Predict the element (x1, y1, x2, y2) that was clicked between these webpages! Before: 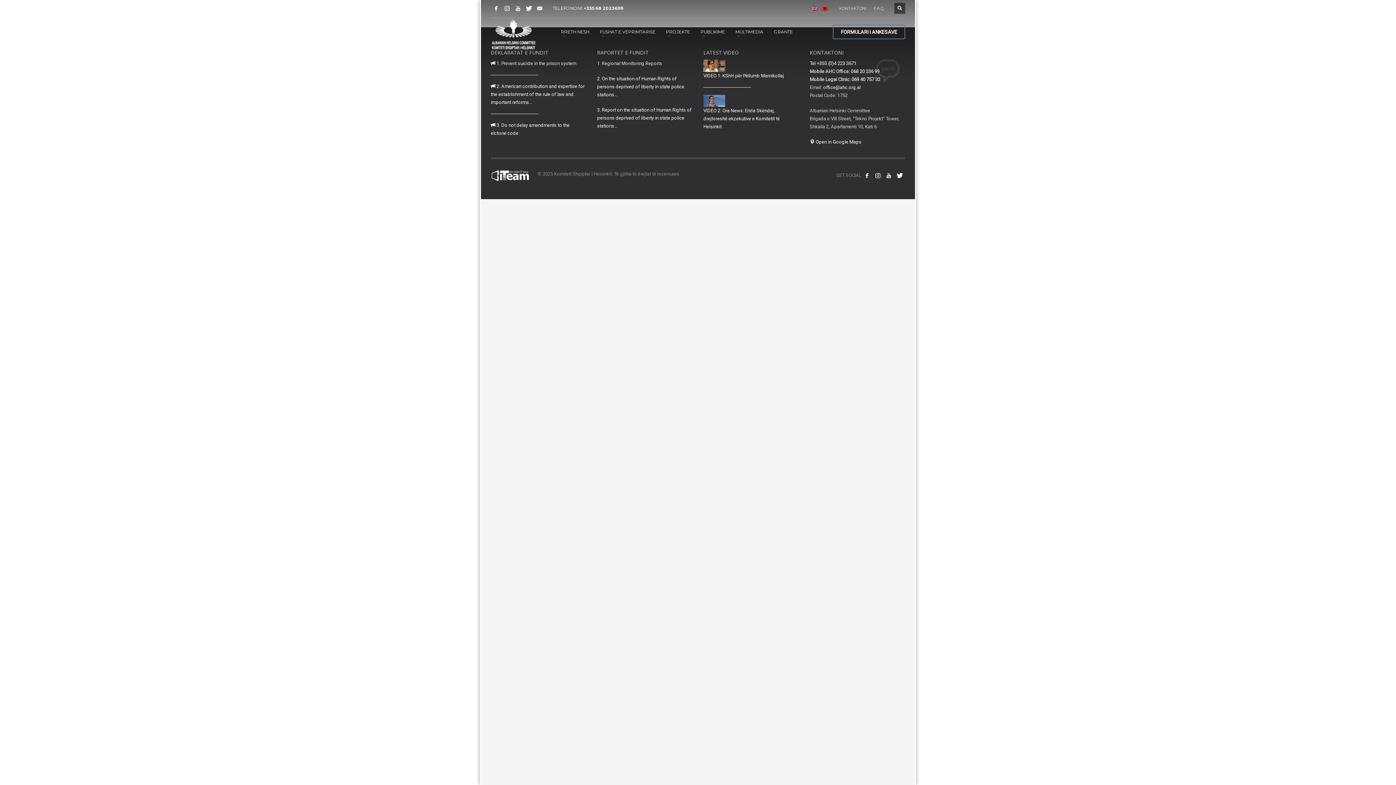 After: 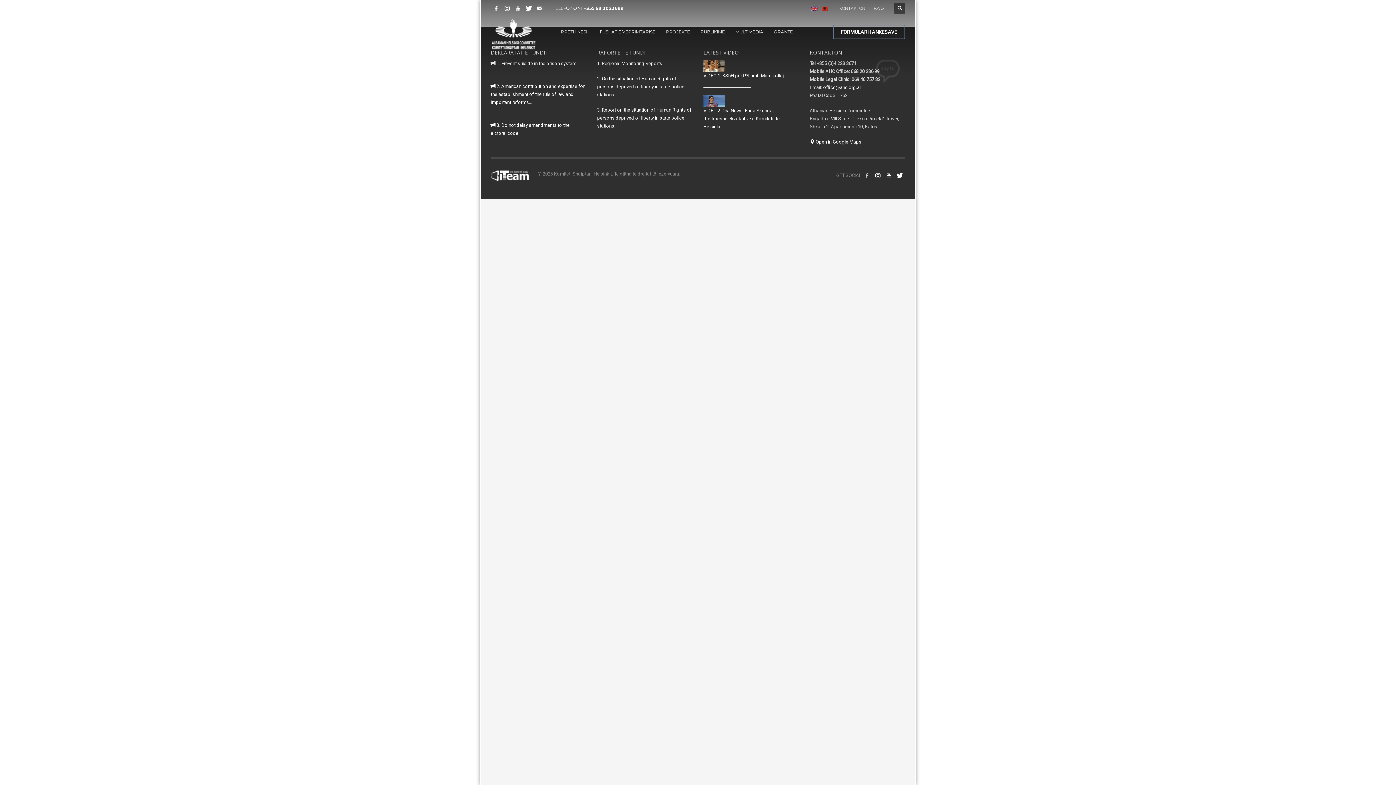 Action: bbox: (861, 170, 872, 181)